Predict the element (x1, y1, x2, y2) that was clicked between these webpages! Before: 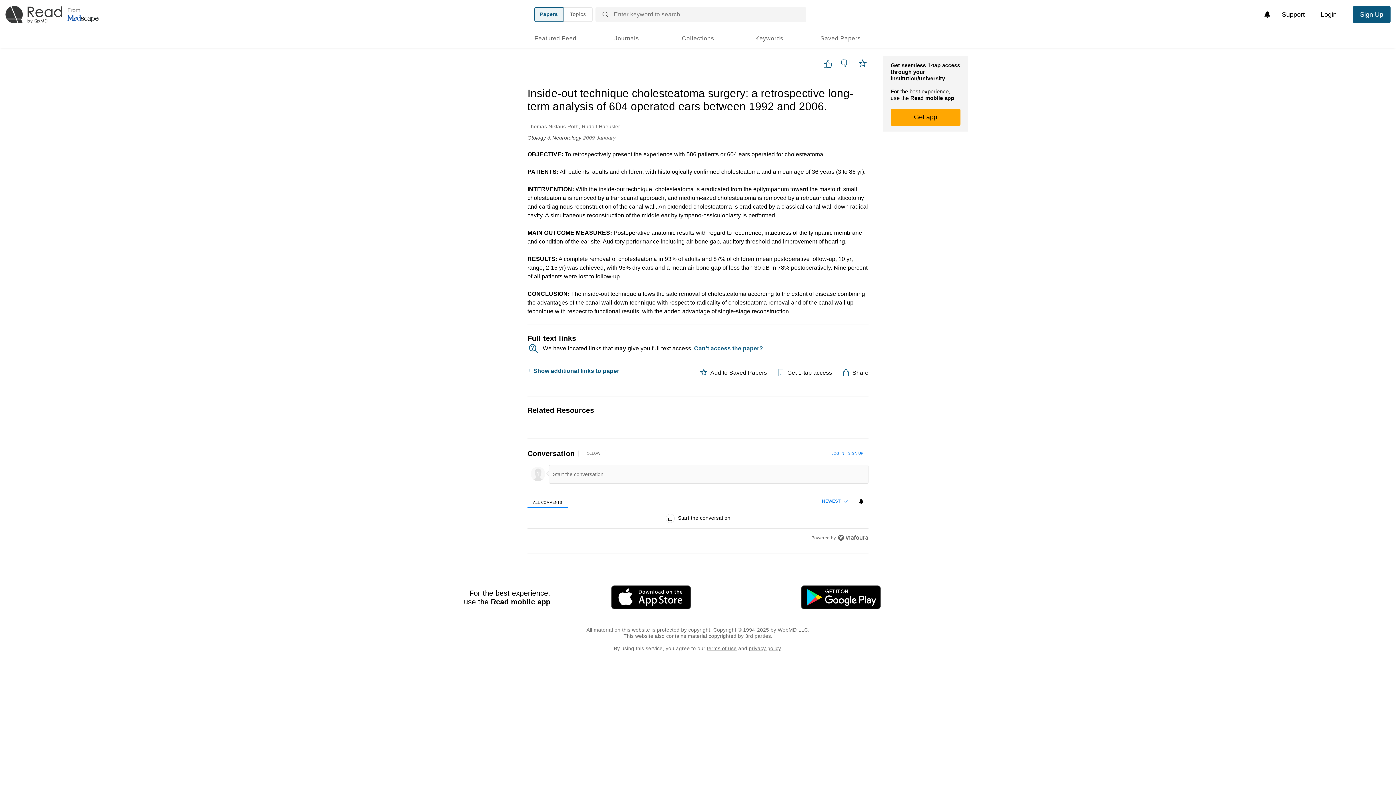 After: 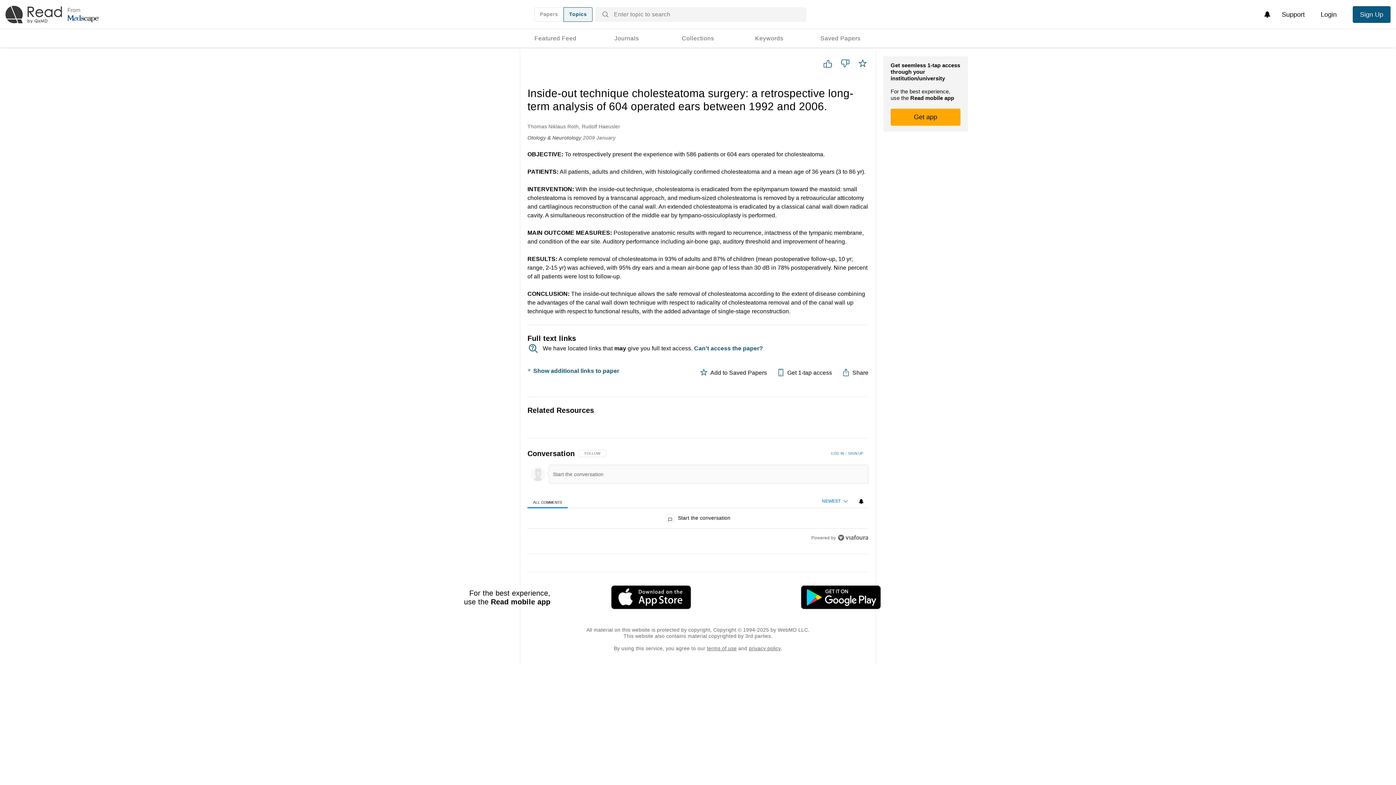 Action: label: Topics bbox: (563, 7, 592, 21)